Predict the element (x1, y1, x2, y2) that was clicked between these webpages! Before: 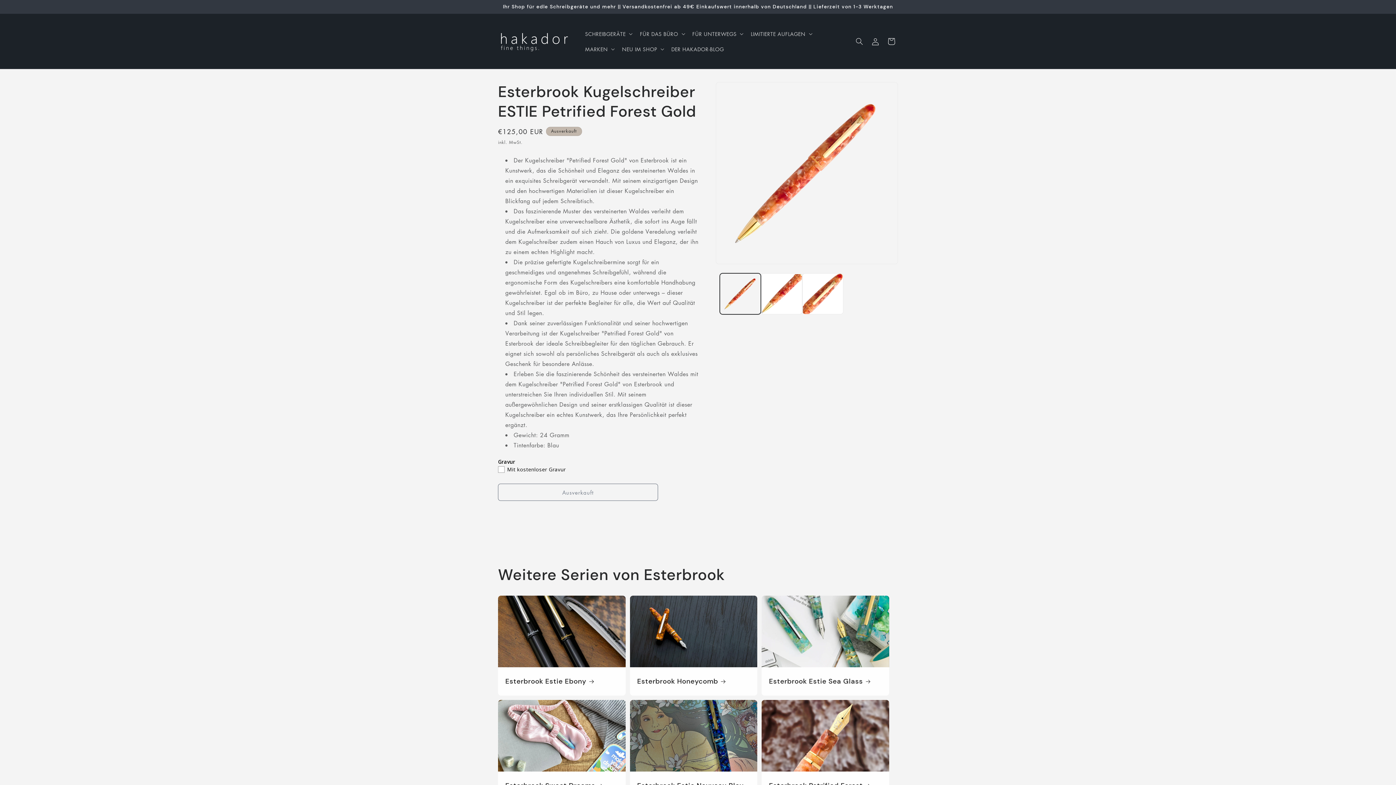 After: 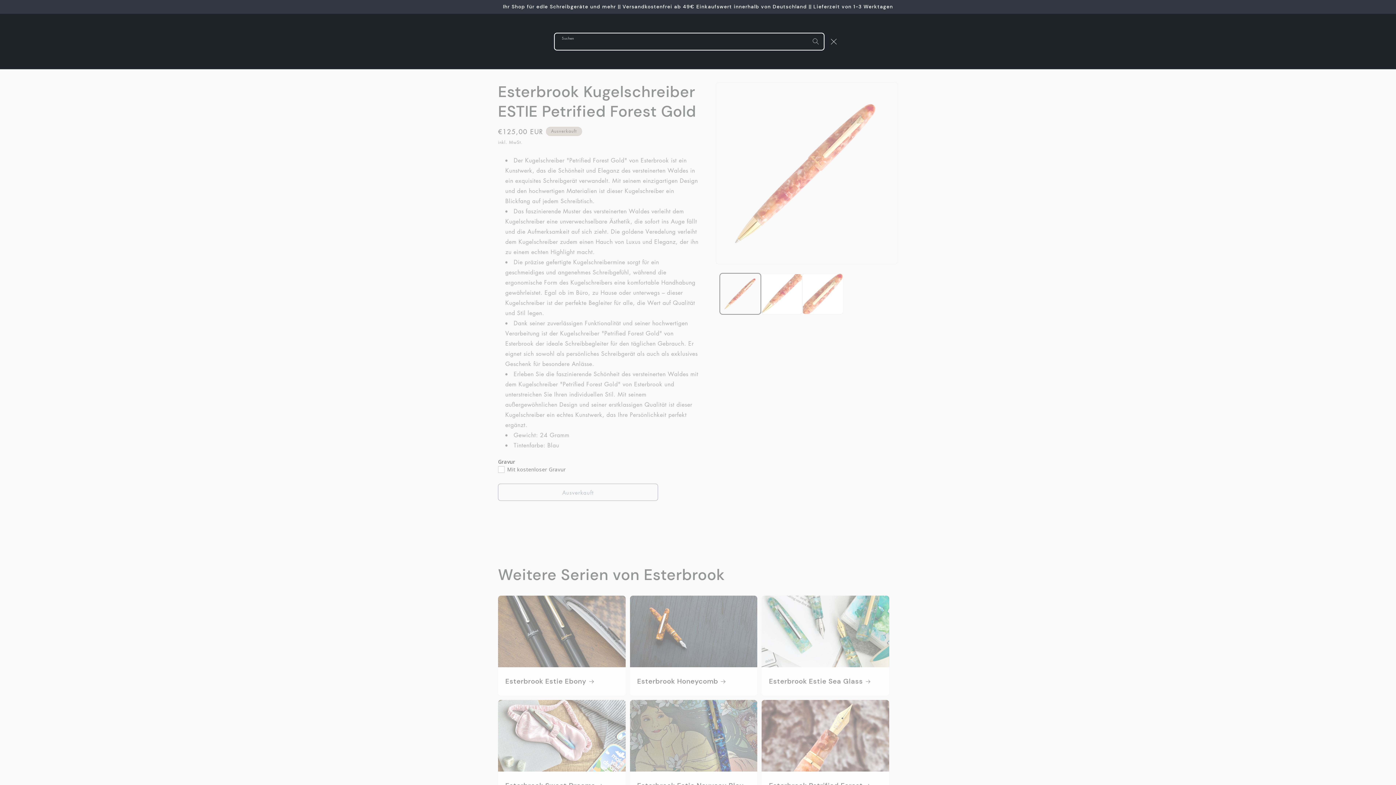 Action: bbox: (851, 33, 867, 49) label: Suchen